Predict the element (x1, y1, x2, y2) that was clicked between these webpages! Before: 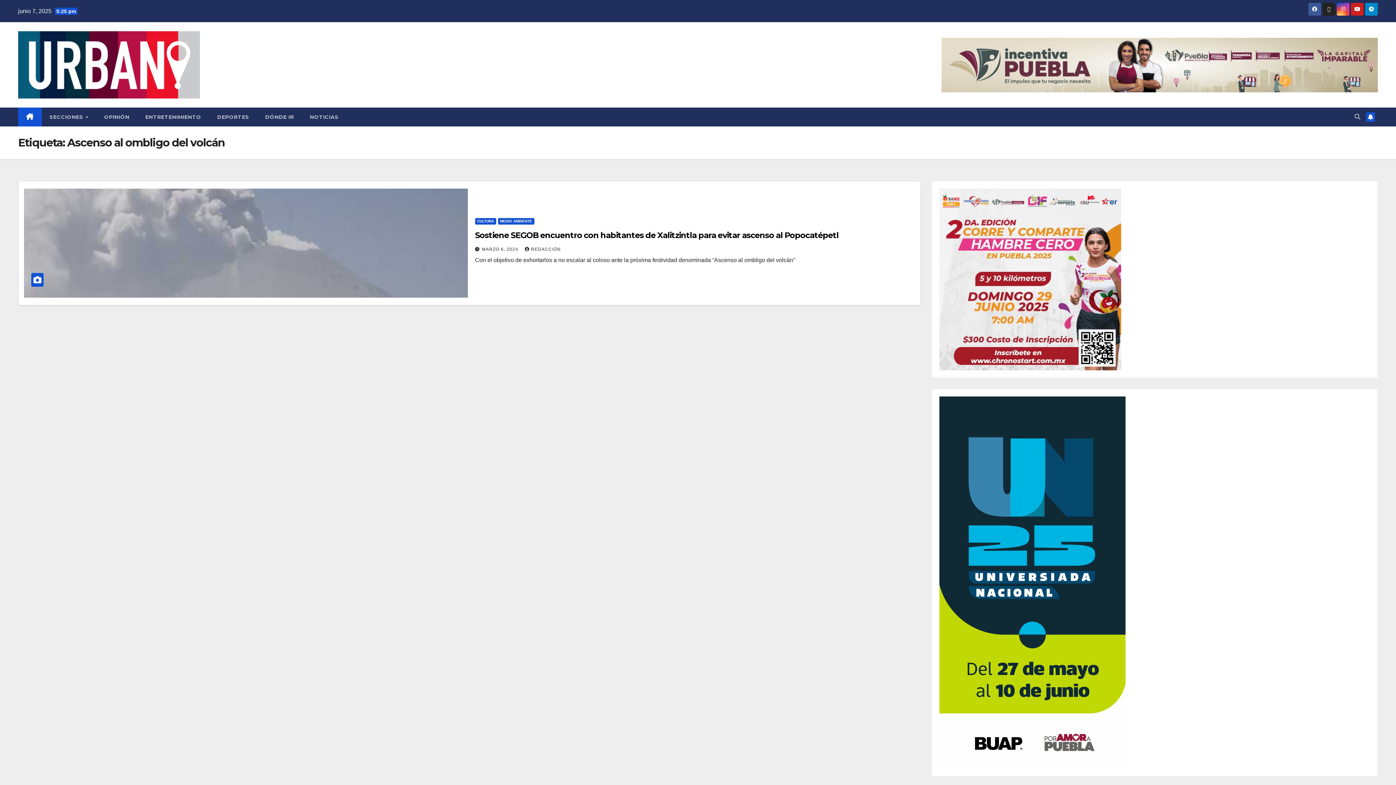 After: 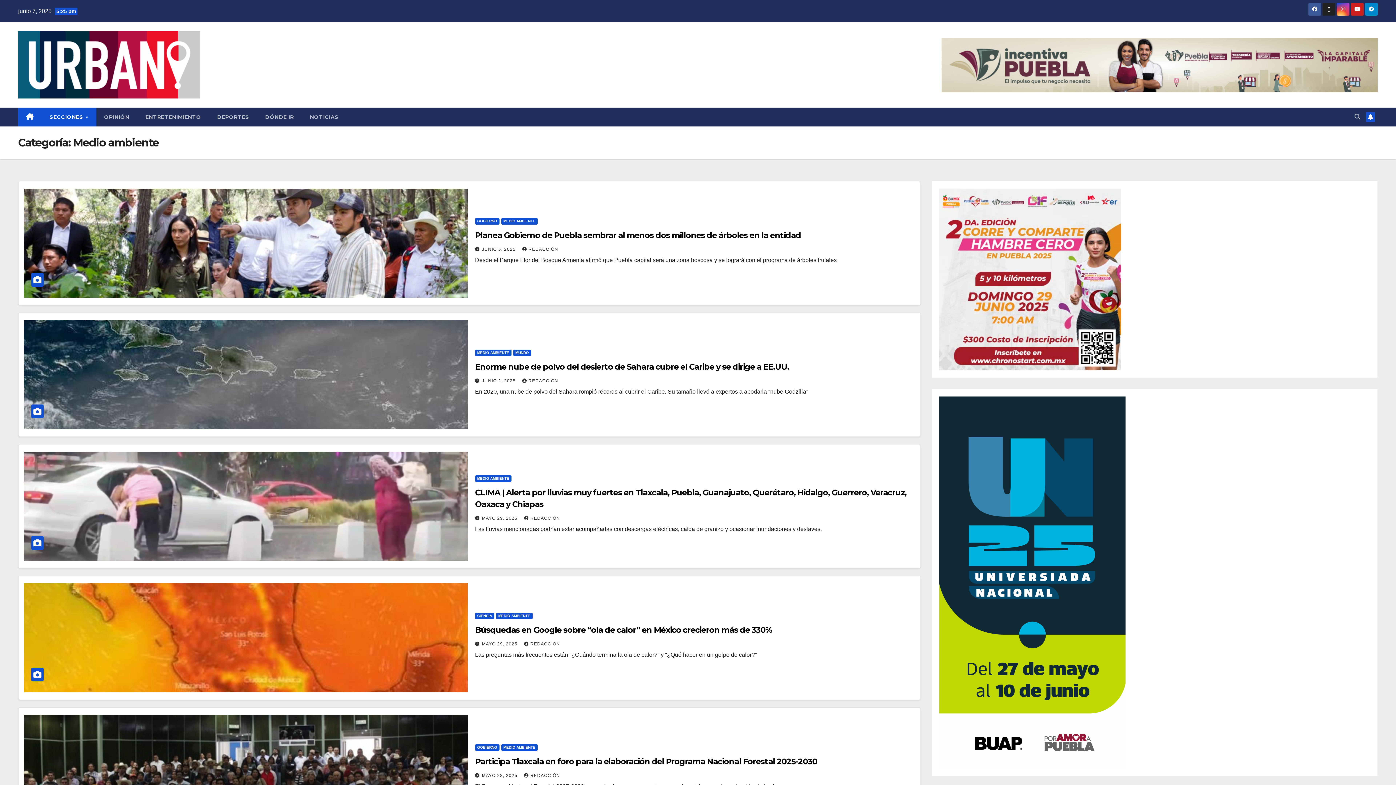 Action: bbox: (498, 218, 534, 224) label: MEDIO AMBIENTE